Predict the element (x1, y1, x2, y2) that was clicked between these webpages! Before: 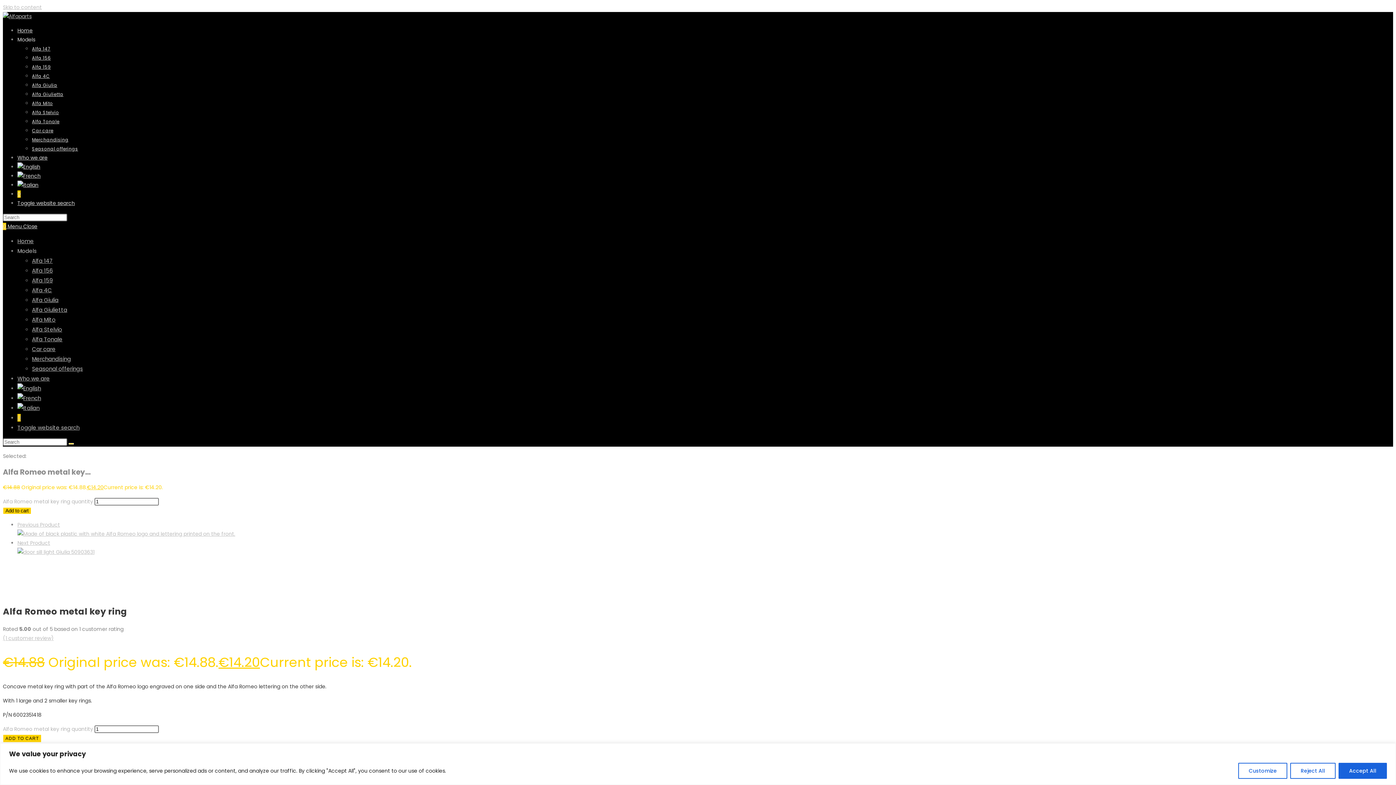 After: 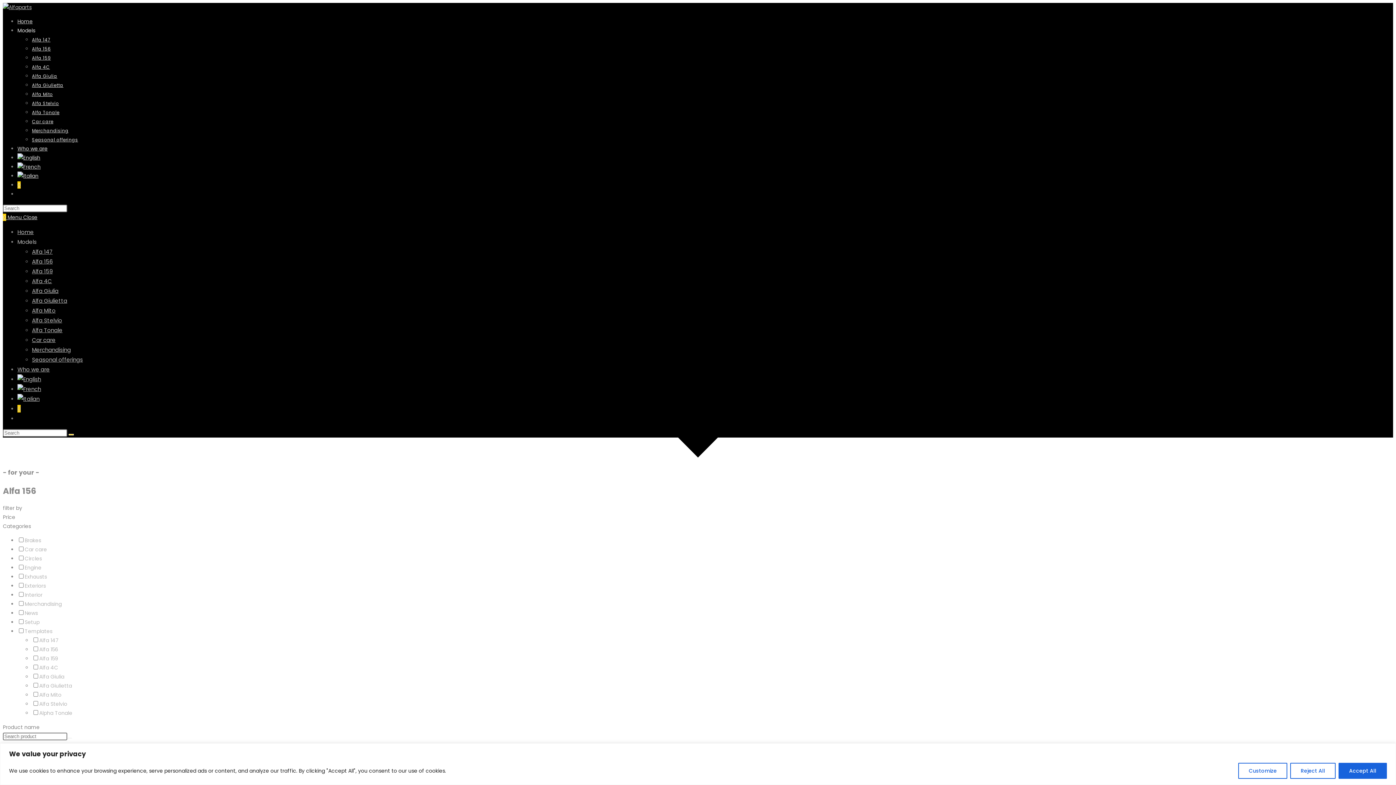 Action: label: Alfa 156 bbox: (32, 54, 50, 61)